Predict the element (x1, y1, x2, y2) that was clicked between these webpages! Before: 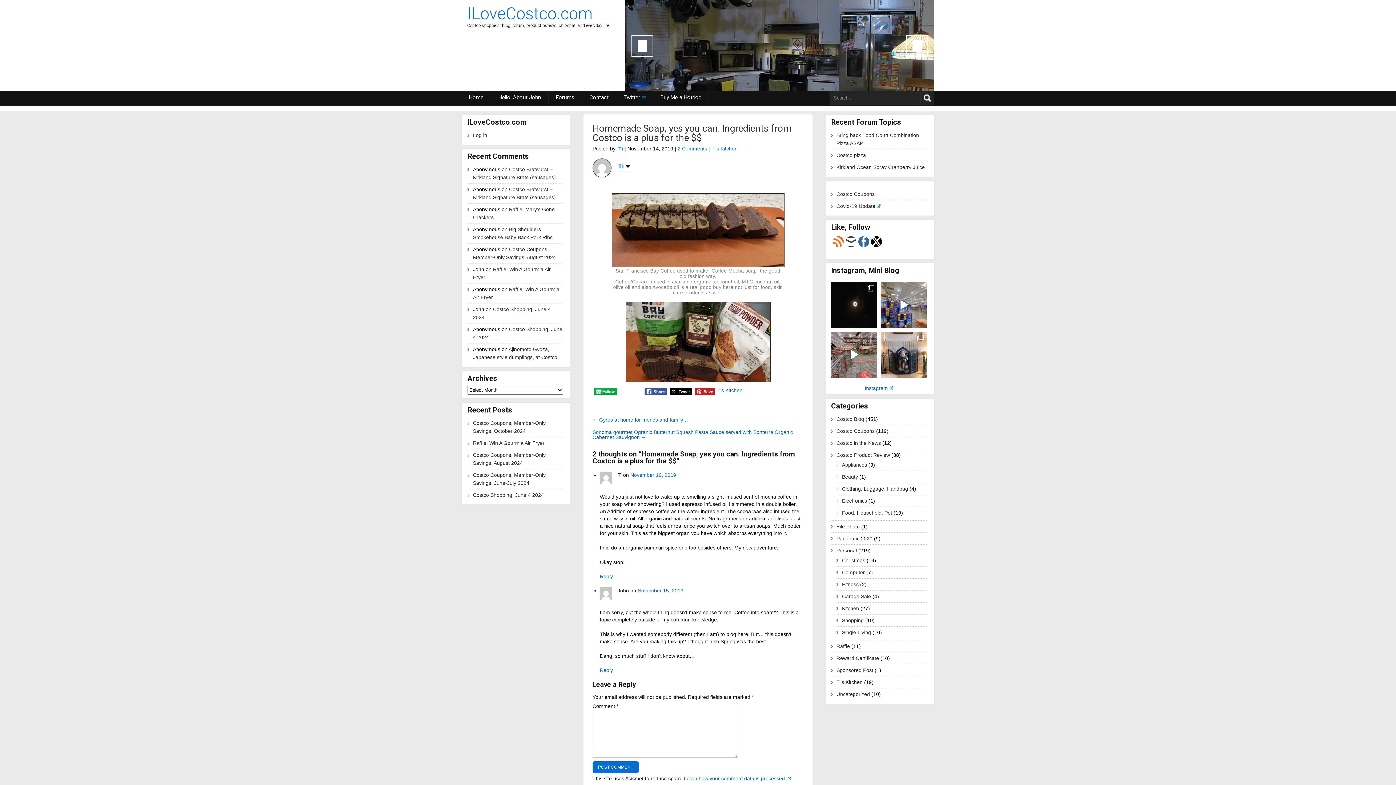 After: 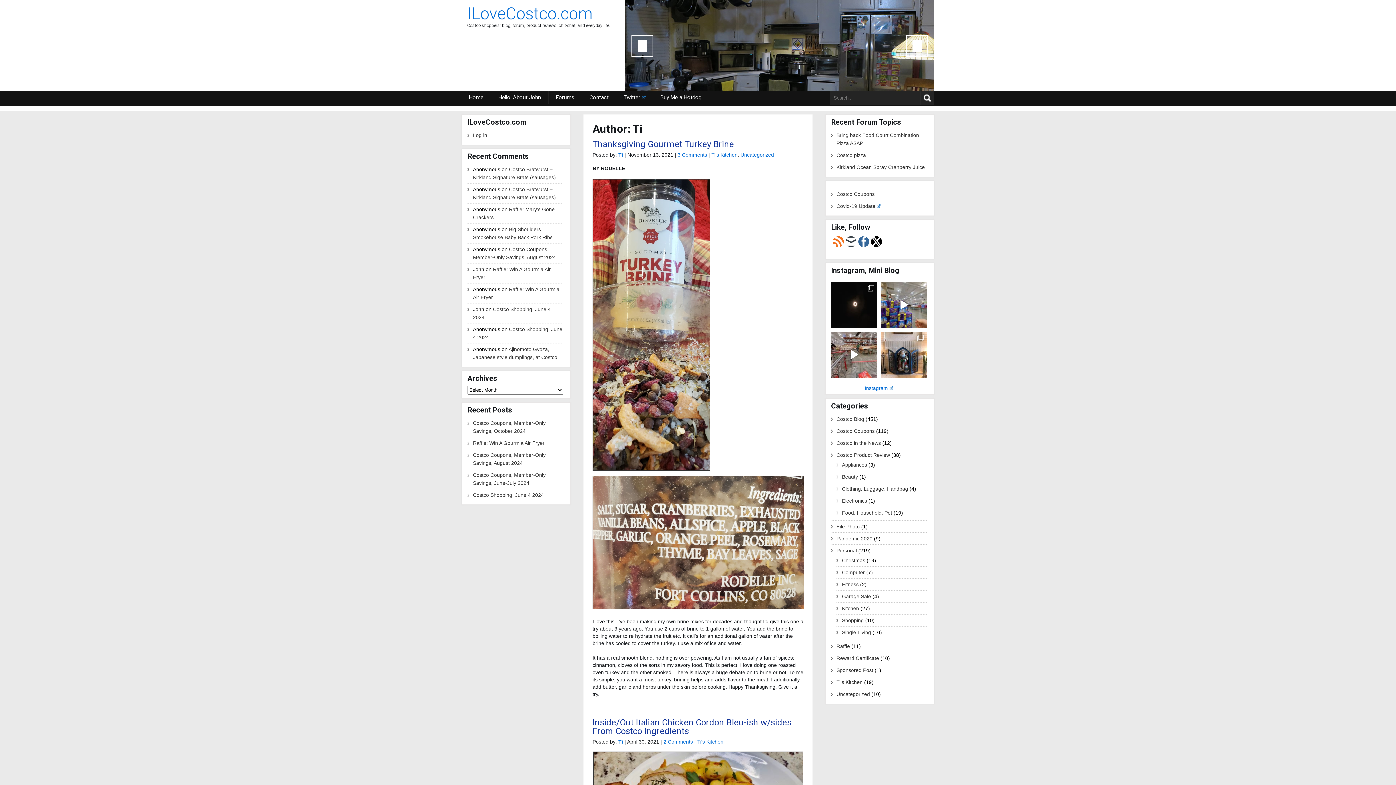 Action: bbox: (592, 172, 611, 178)